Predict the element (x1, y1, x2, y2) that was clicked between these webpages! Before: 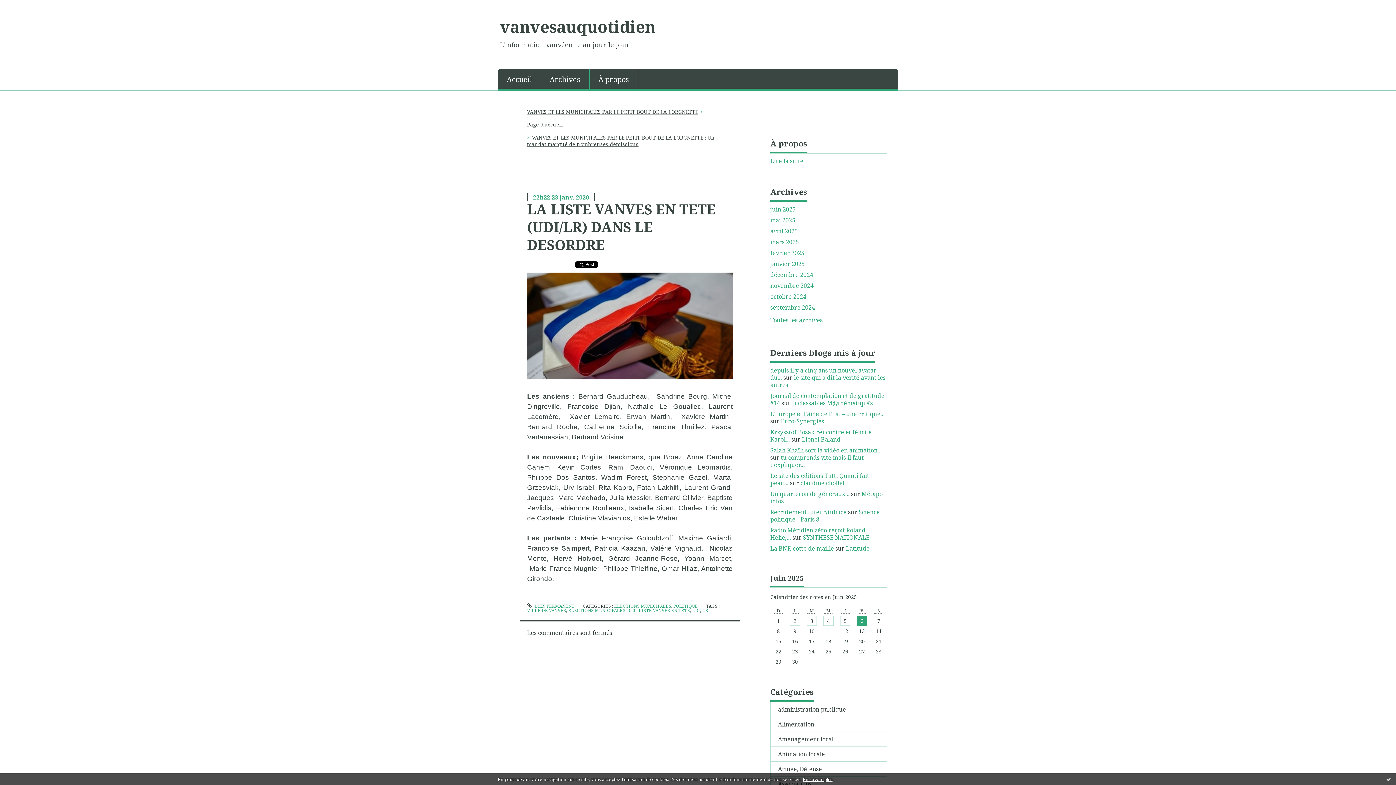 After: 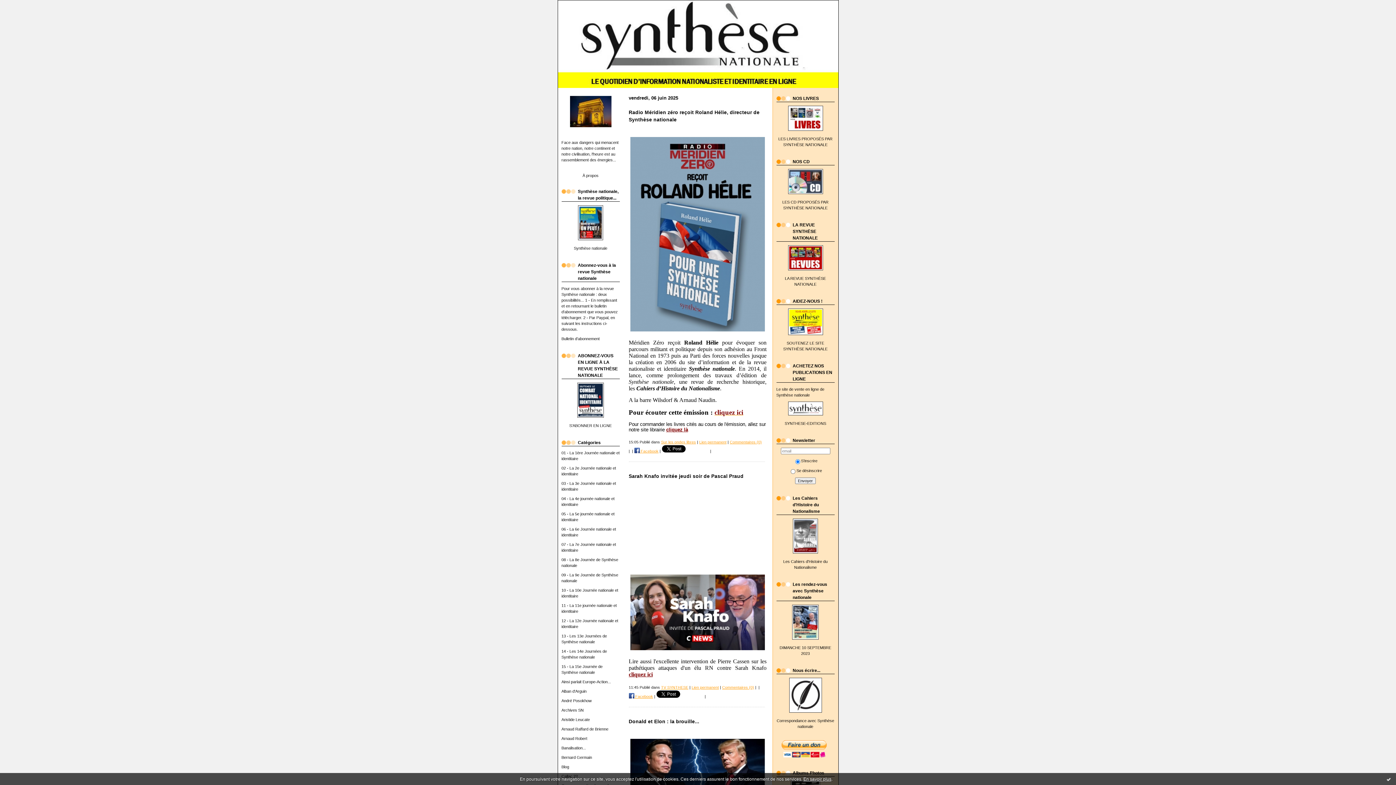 Action: bbox: (803, 533, 869, 541) label: SYNTHESE NATIONALE